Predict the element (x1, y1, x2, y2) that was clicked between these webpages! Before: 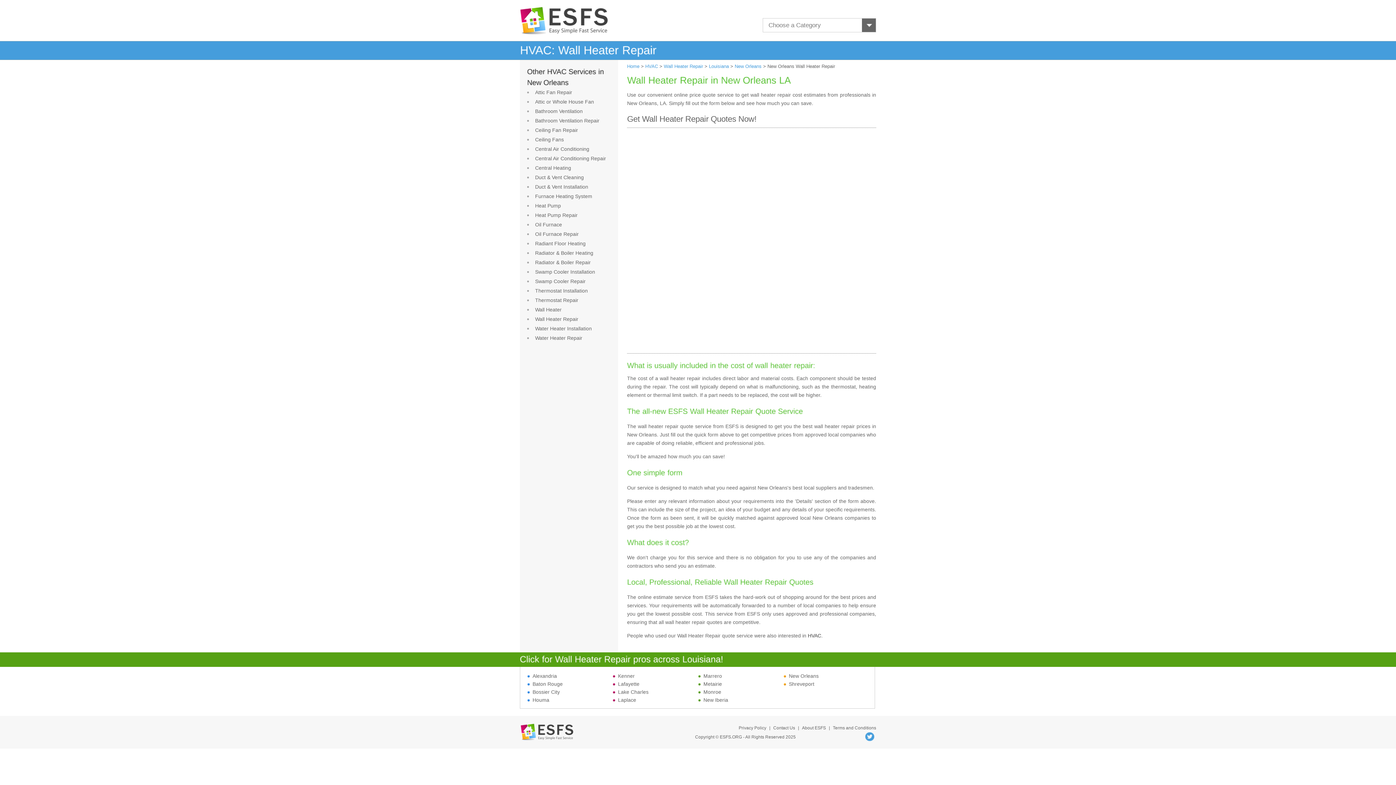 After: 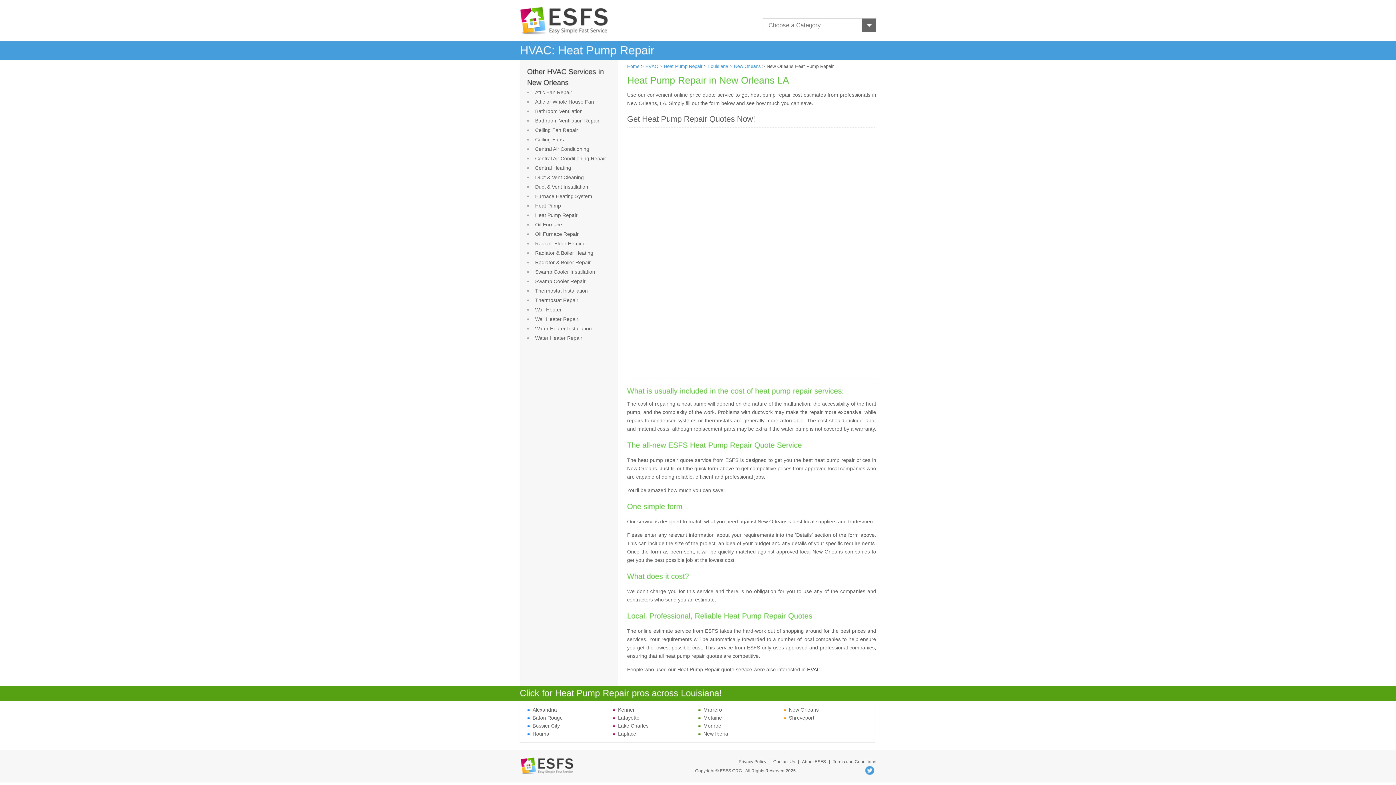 Action: label: Heat Pump Repair bbox: (535, 212, 577, 218)